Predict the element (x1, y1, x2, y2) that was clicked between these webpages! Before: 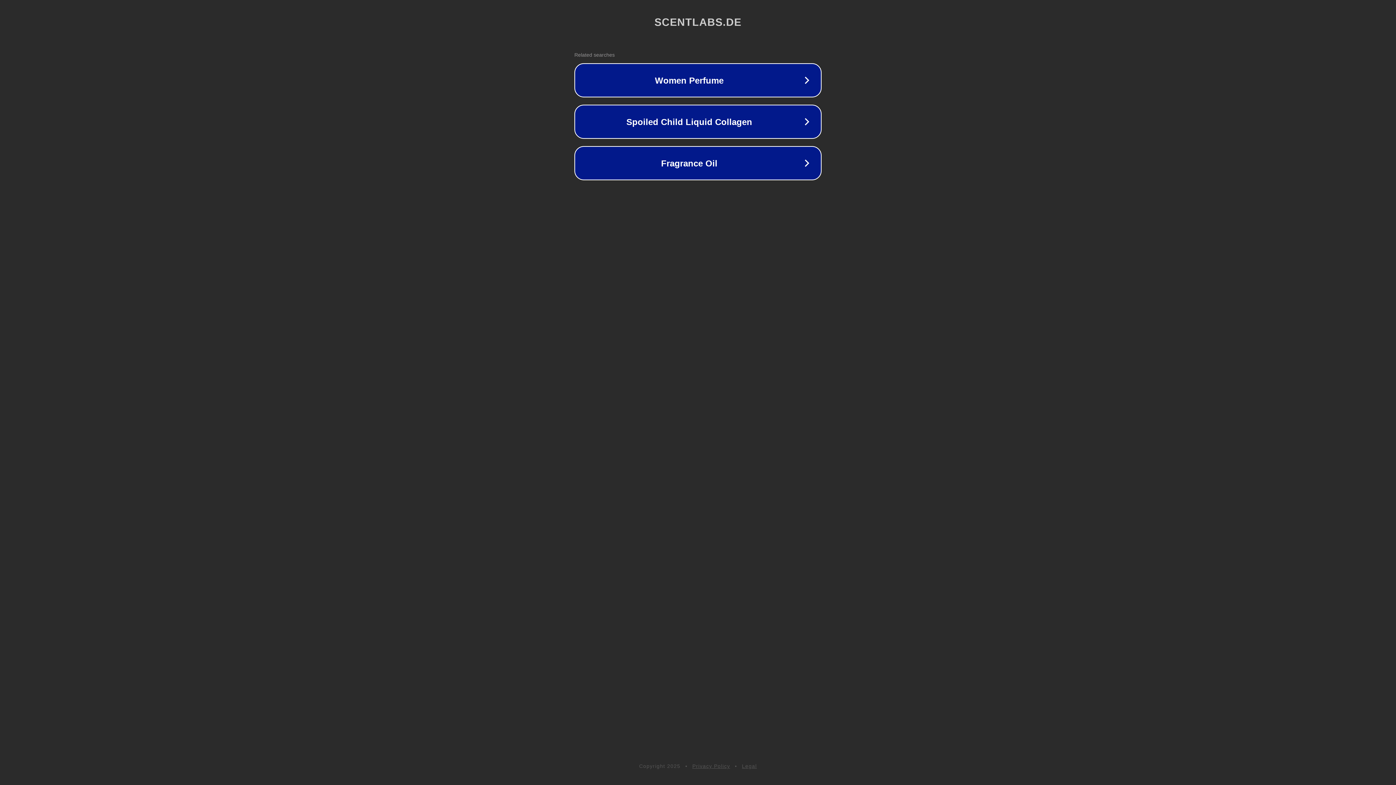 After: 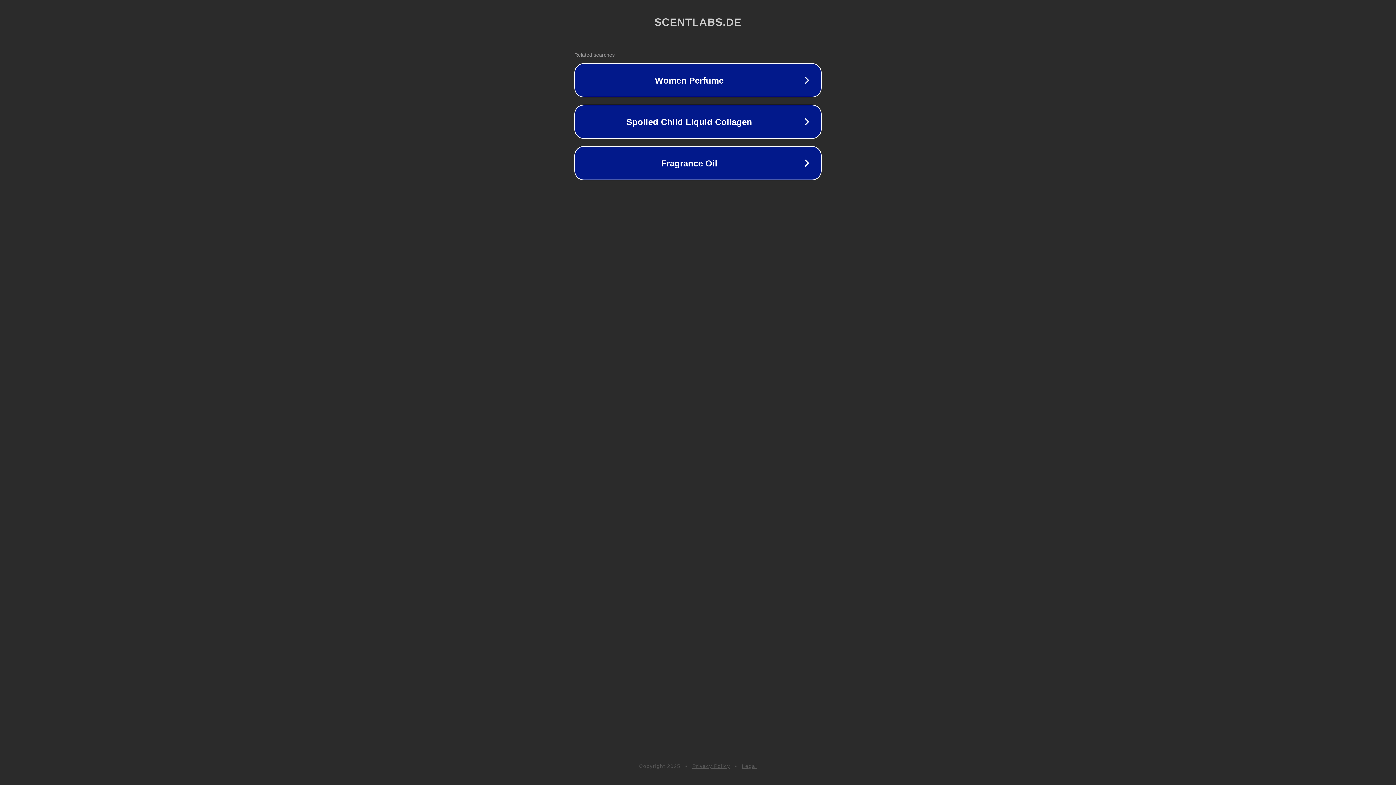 Action: label: Privacy Policy bbox: (692, 763, 730, 769)